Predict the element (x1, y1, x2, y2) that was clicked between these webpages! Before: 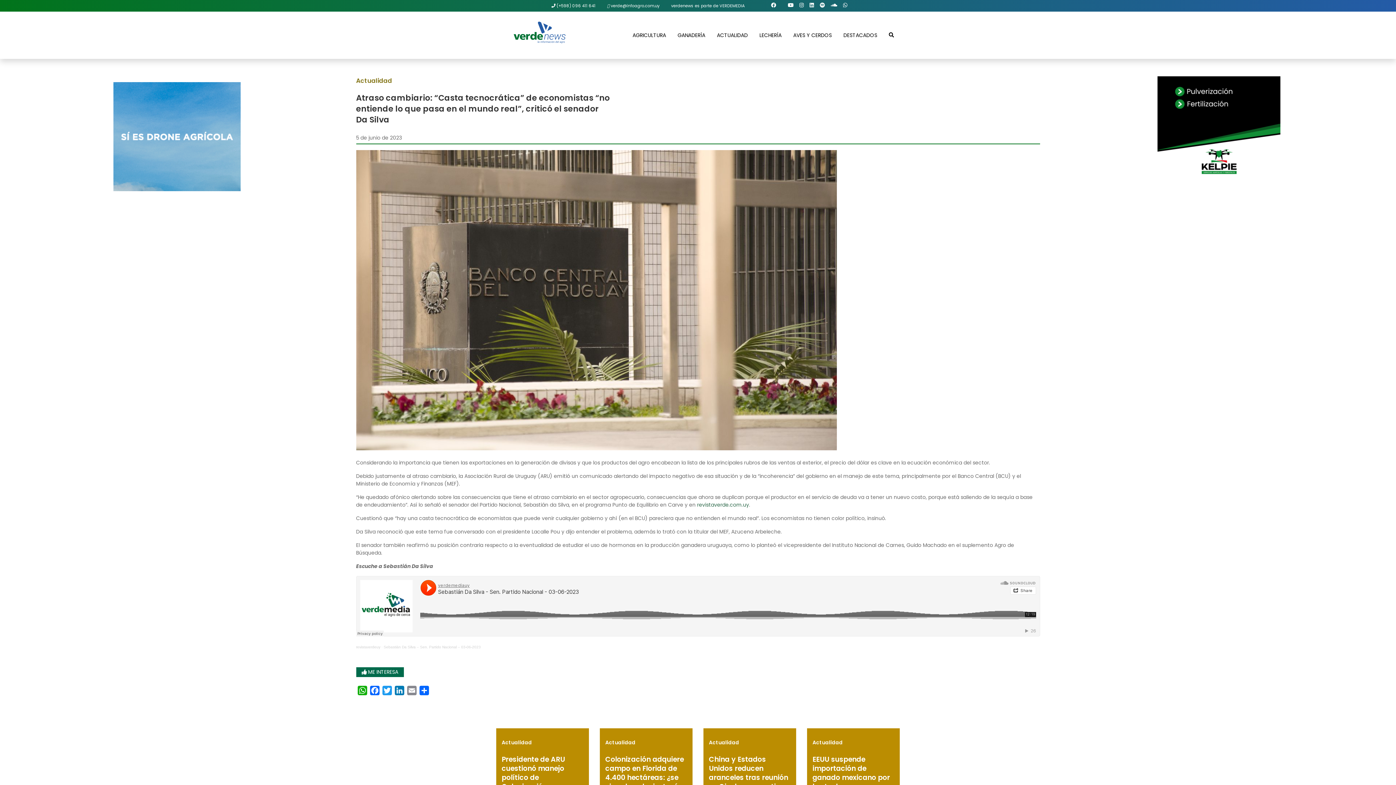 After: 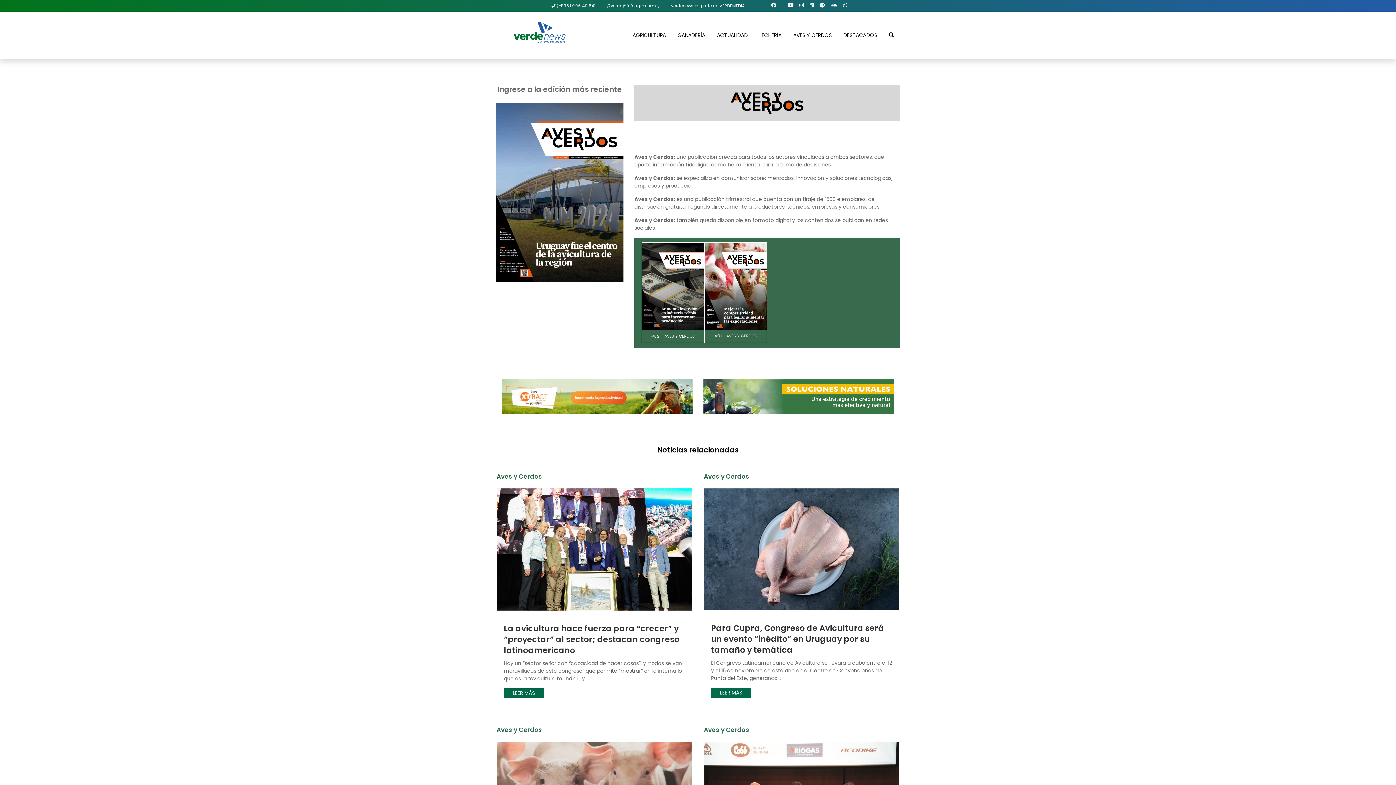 Action: bbox: (787, 28, 837, 42) label: AVES Y CERDOS